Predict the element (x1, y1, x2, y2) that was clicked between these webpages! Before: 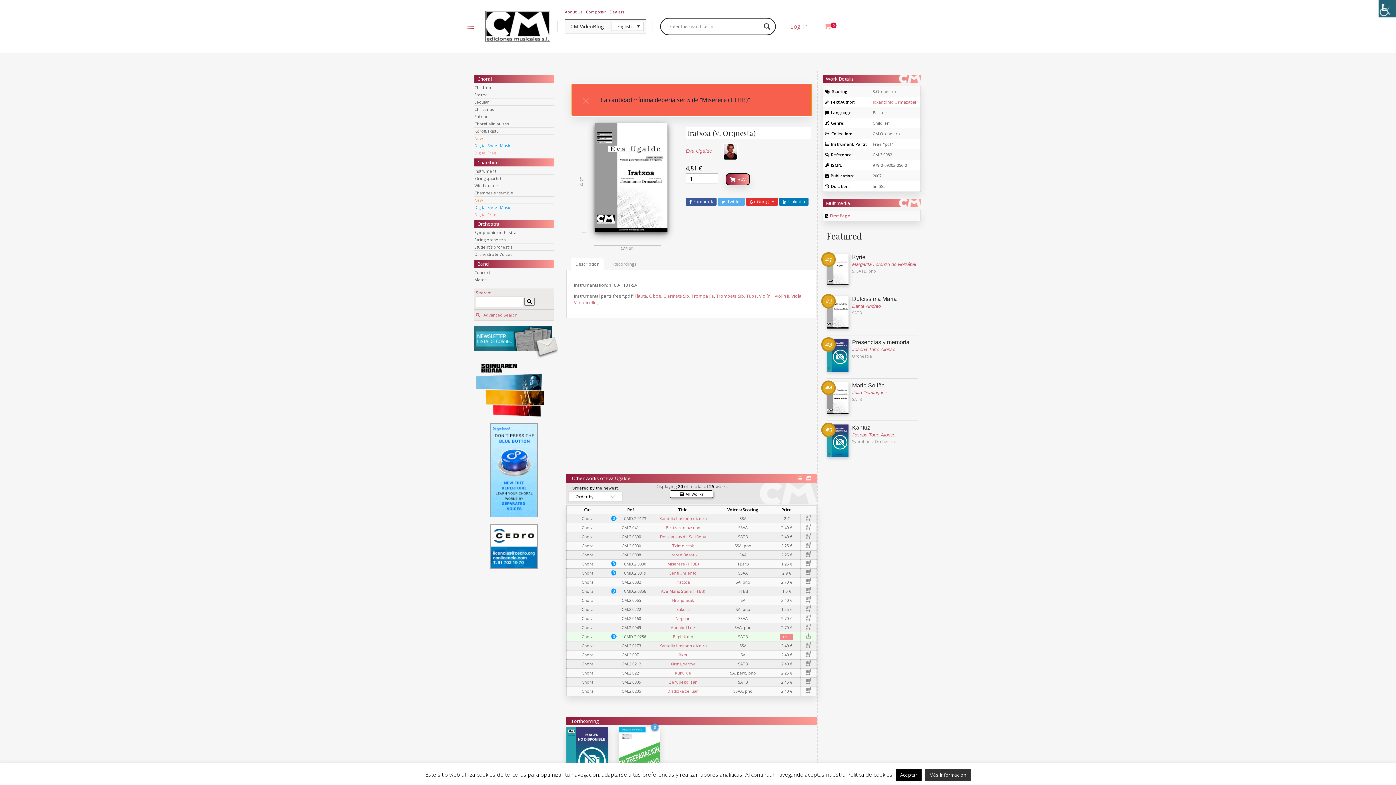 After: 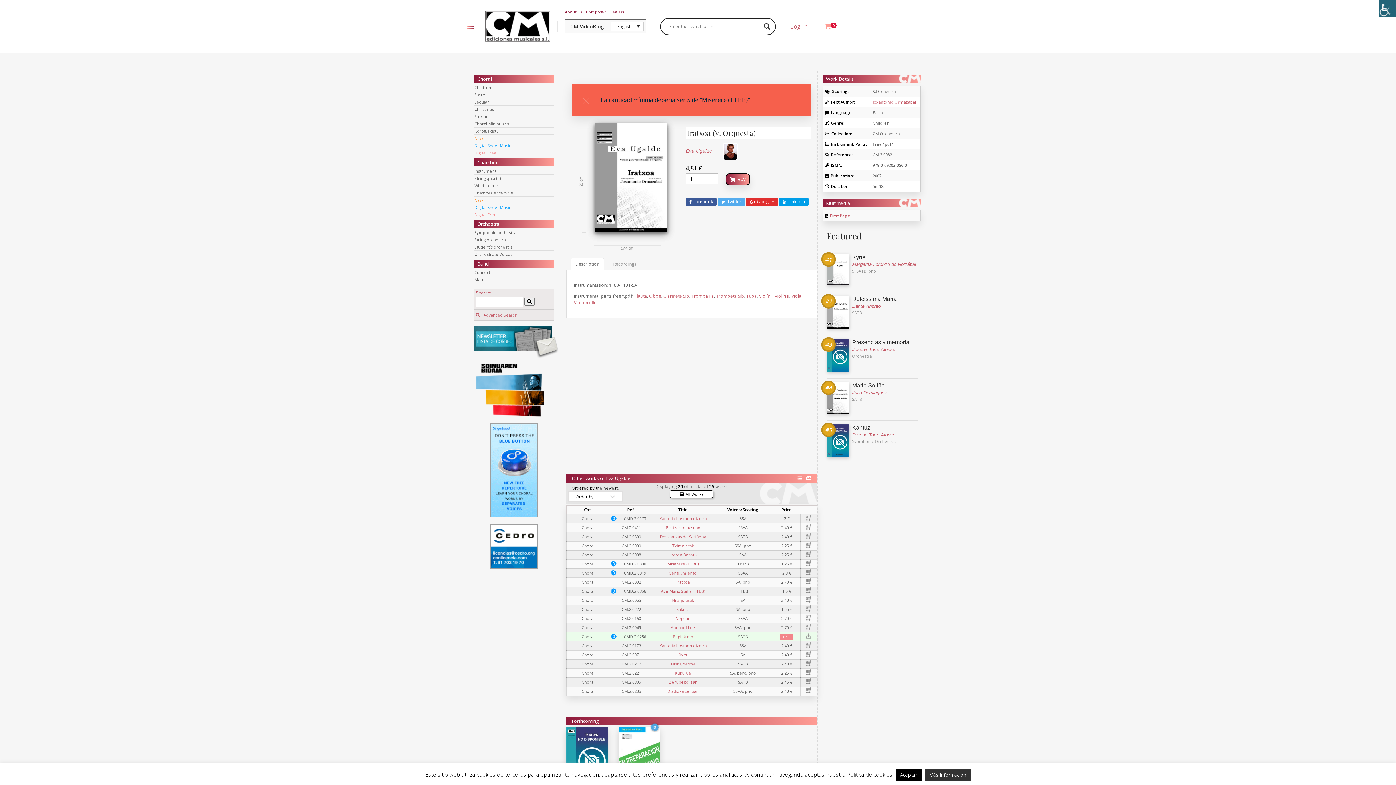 Action: label: LinkedIn bbox: (779, 197, 808, 205)